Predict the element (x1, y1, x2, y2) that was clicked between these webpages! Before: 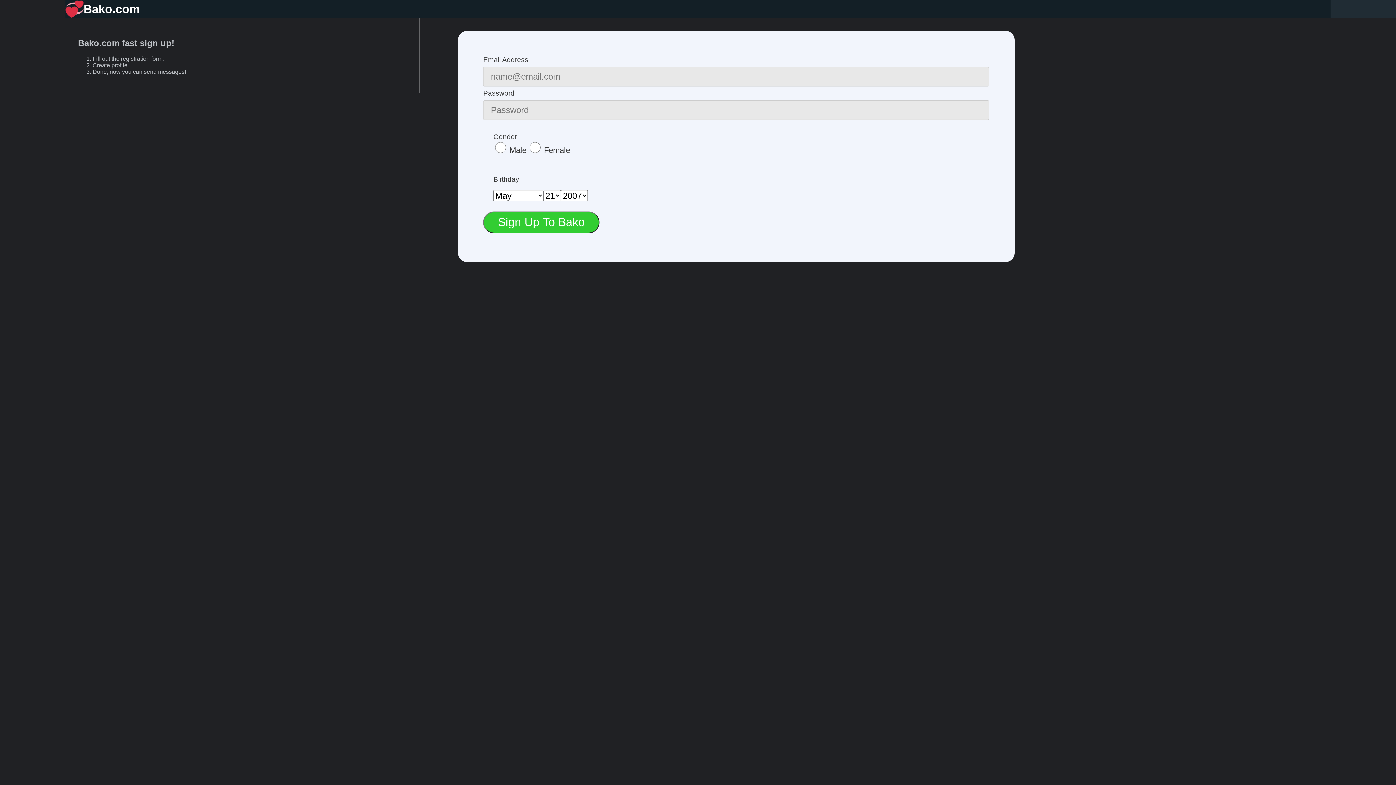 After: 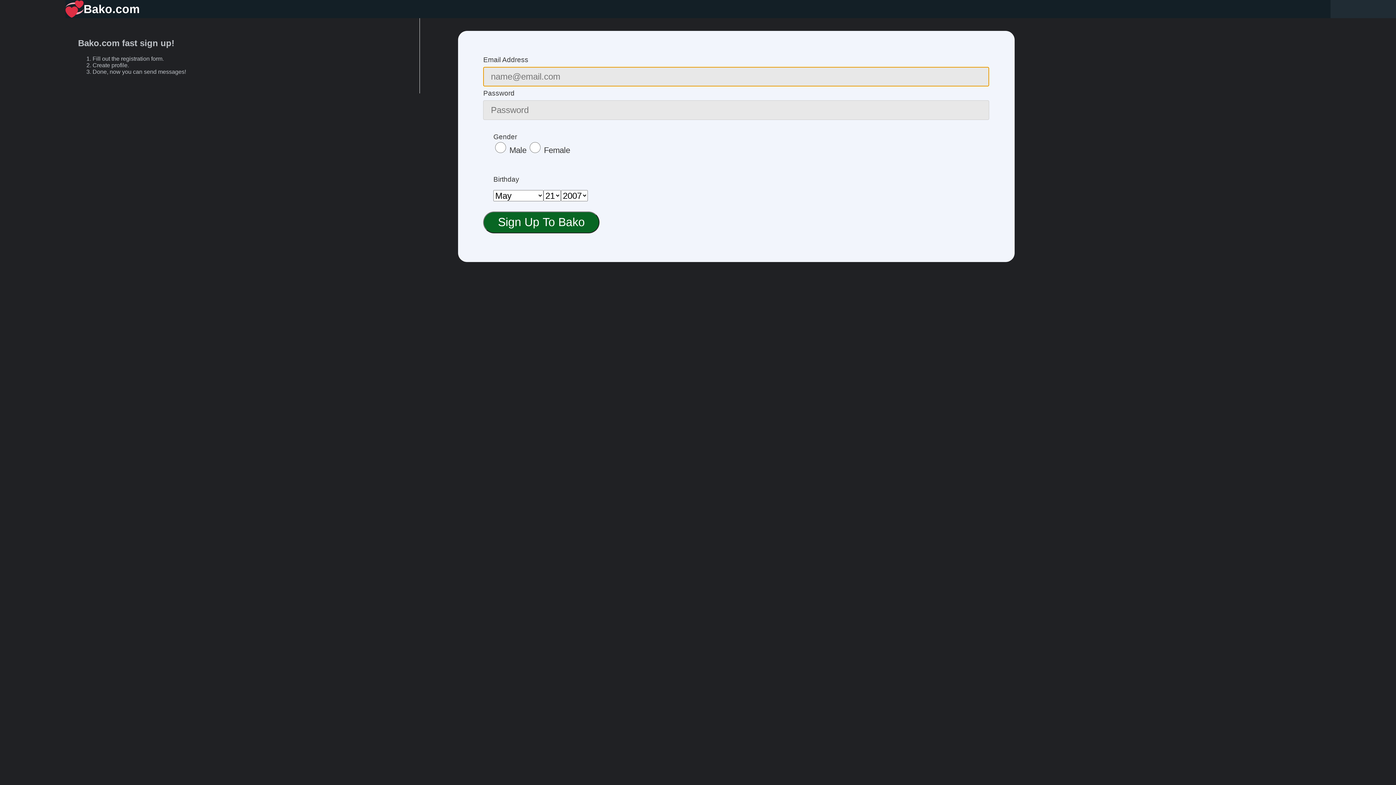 Action: bbox: (483, 211, 599, 233) label: Sign Up To Bako